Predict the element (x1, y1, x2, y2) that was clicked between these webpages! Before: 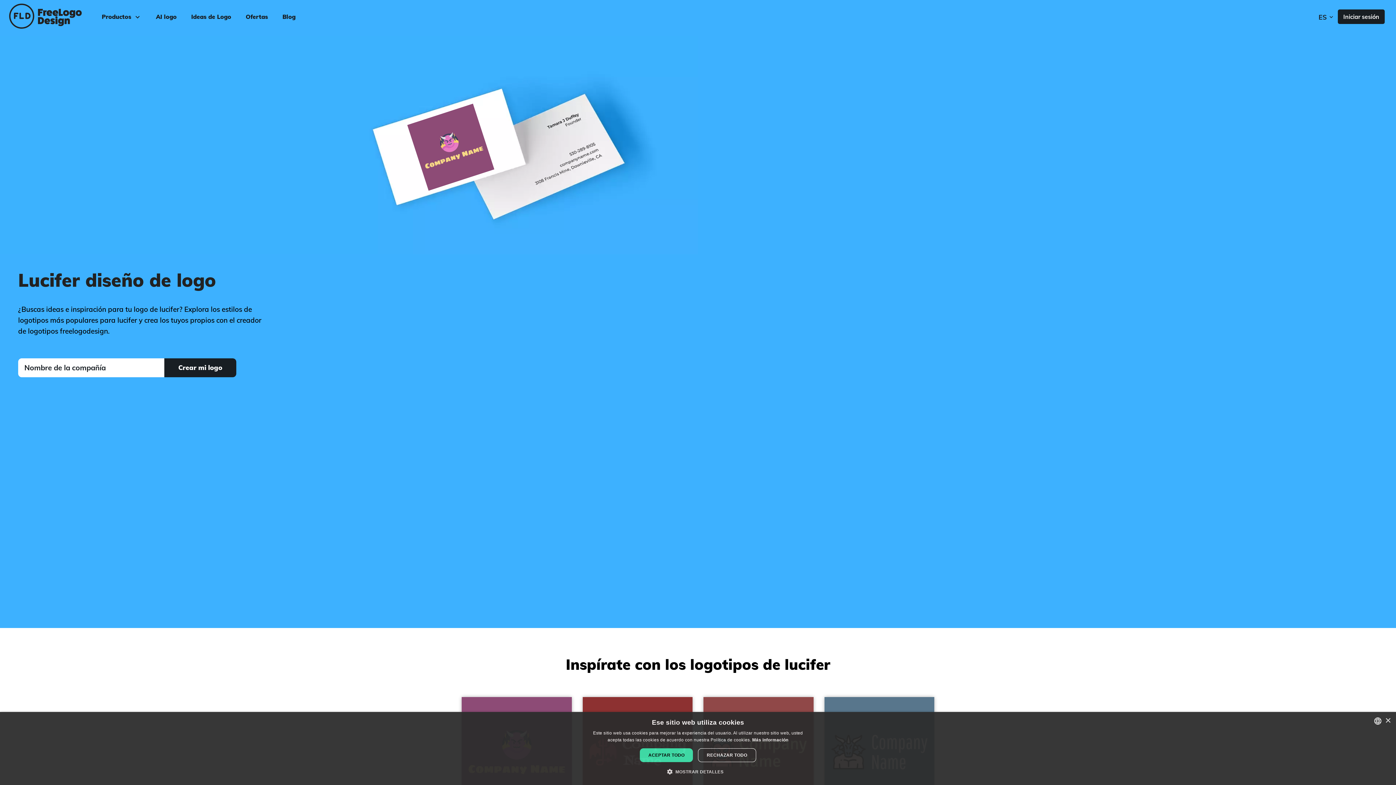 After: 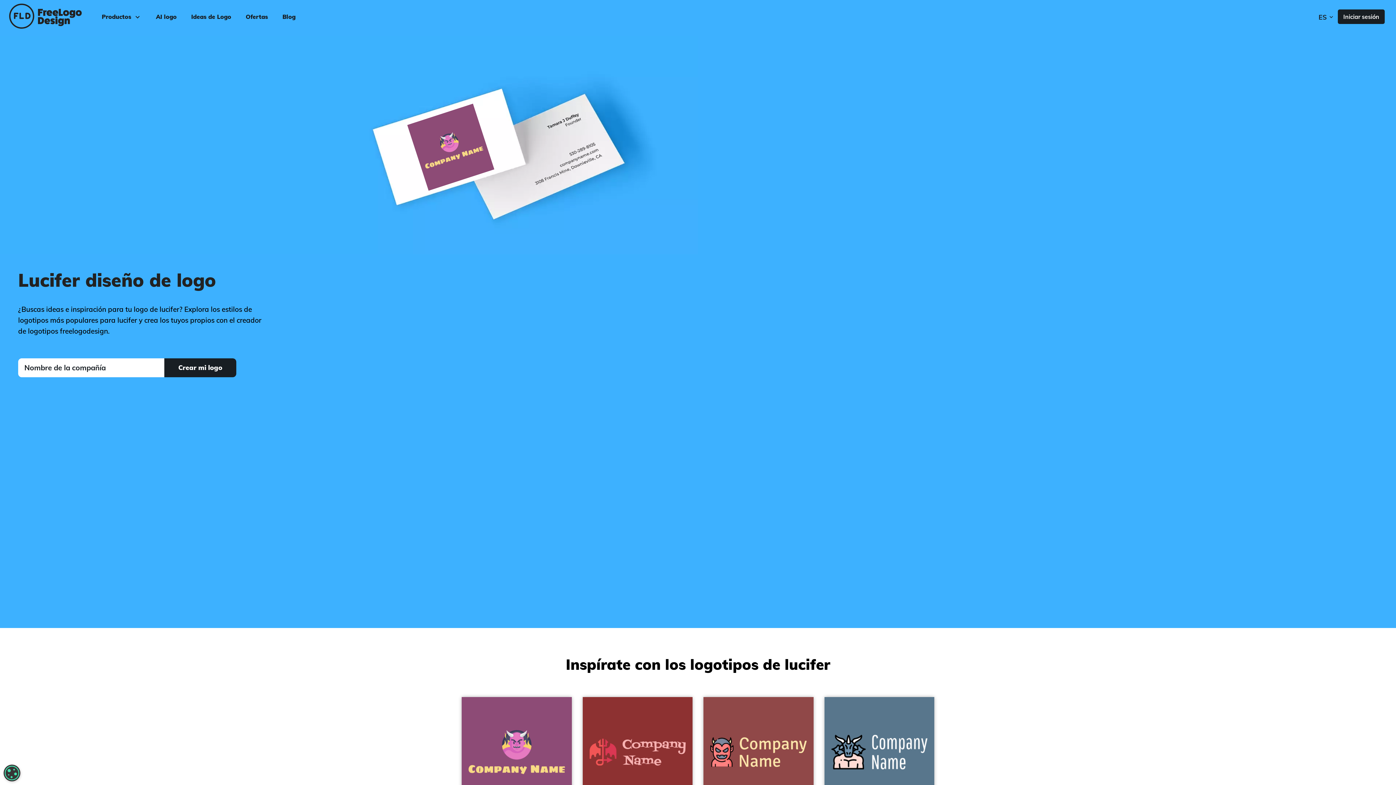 Action: label: Close bbox: (1385, 718, 1390, 723)